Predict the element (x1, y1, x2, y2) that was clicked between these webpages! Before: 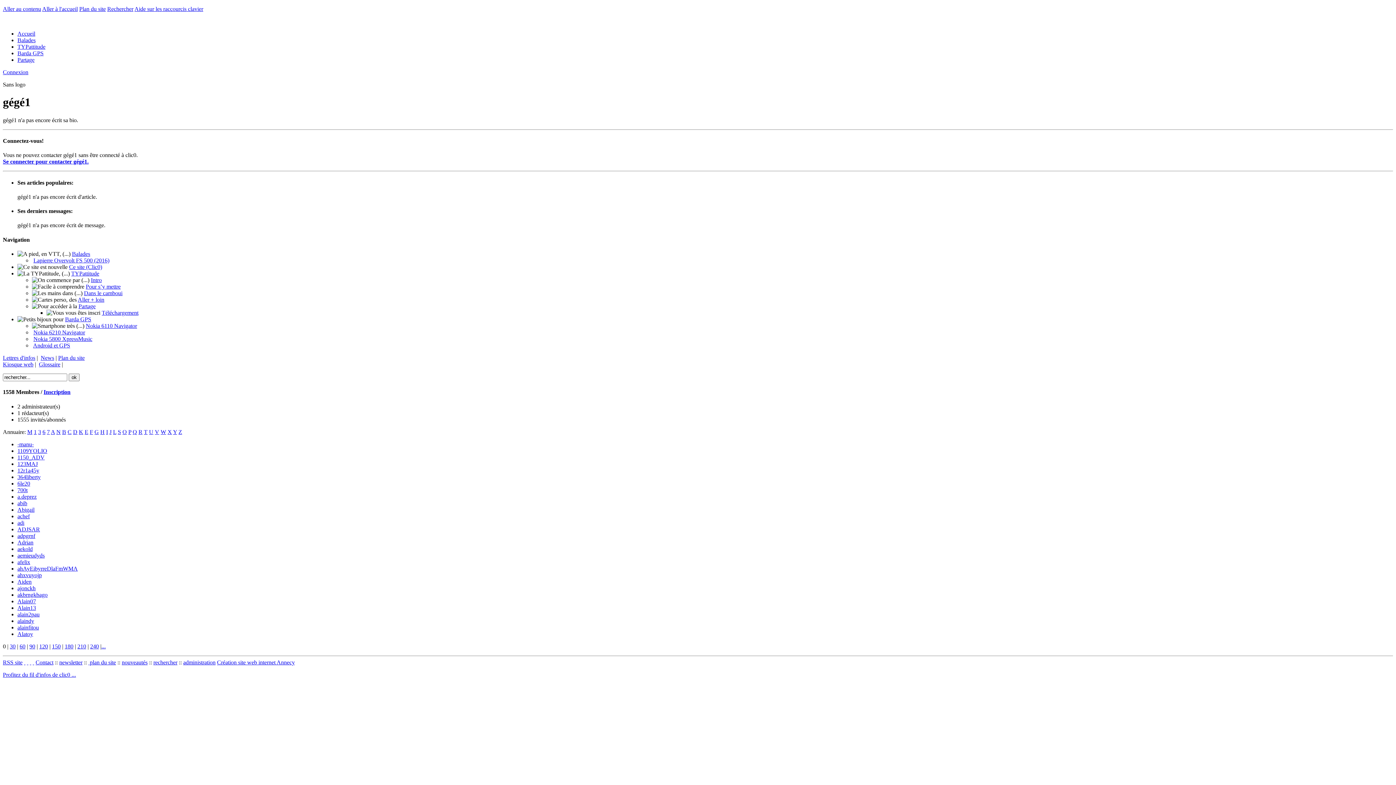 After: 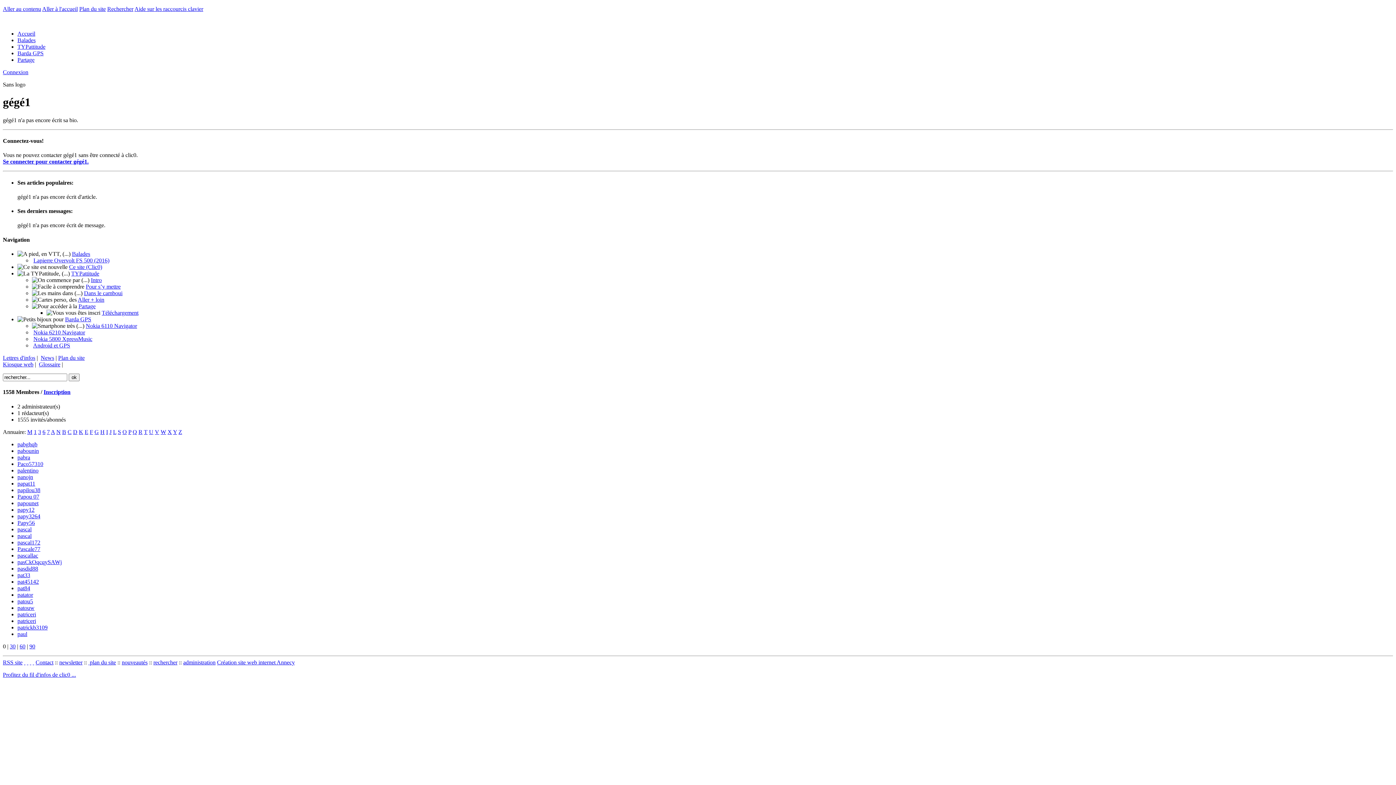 Action: label: P bbox: (128, 428, 131, 435)